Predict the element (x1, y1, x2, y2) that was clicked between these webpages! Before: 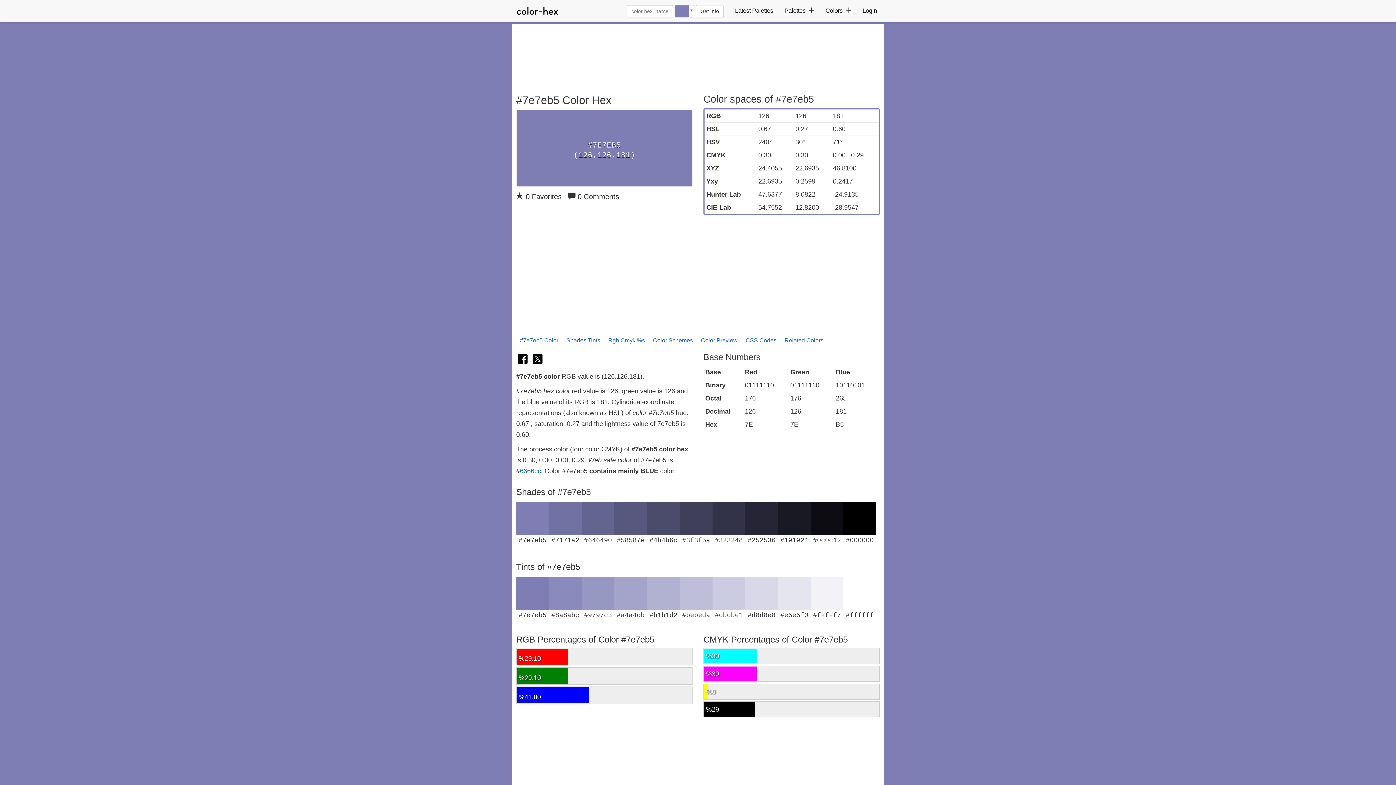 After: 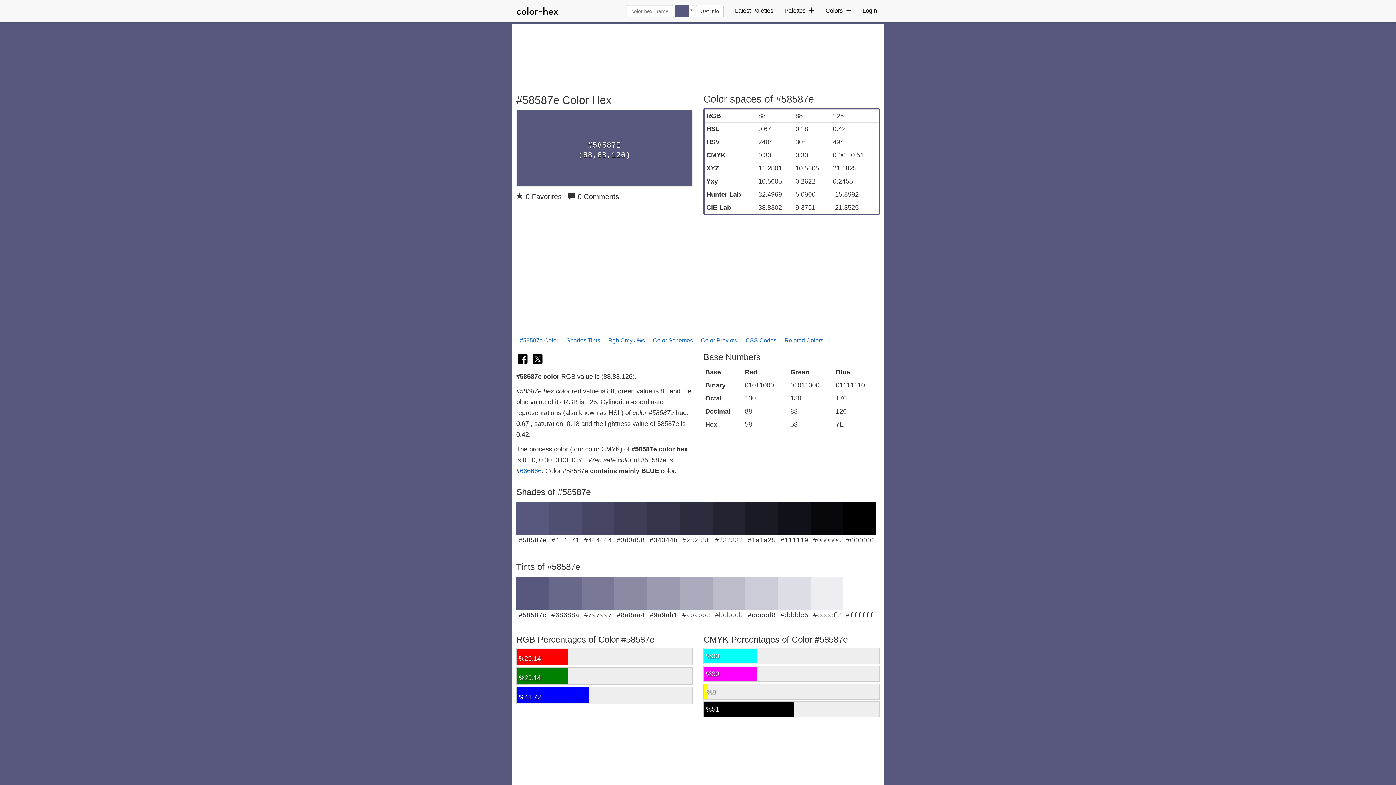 Action: bbox: (614, 502, 647, 544) label: #58587e